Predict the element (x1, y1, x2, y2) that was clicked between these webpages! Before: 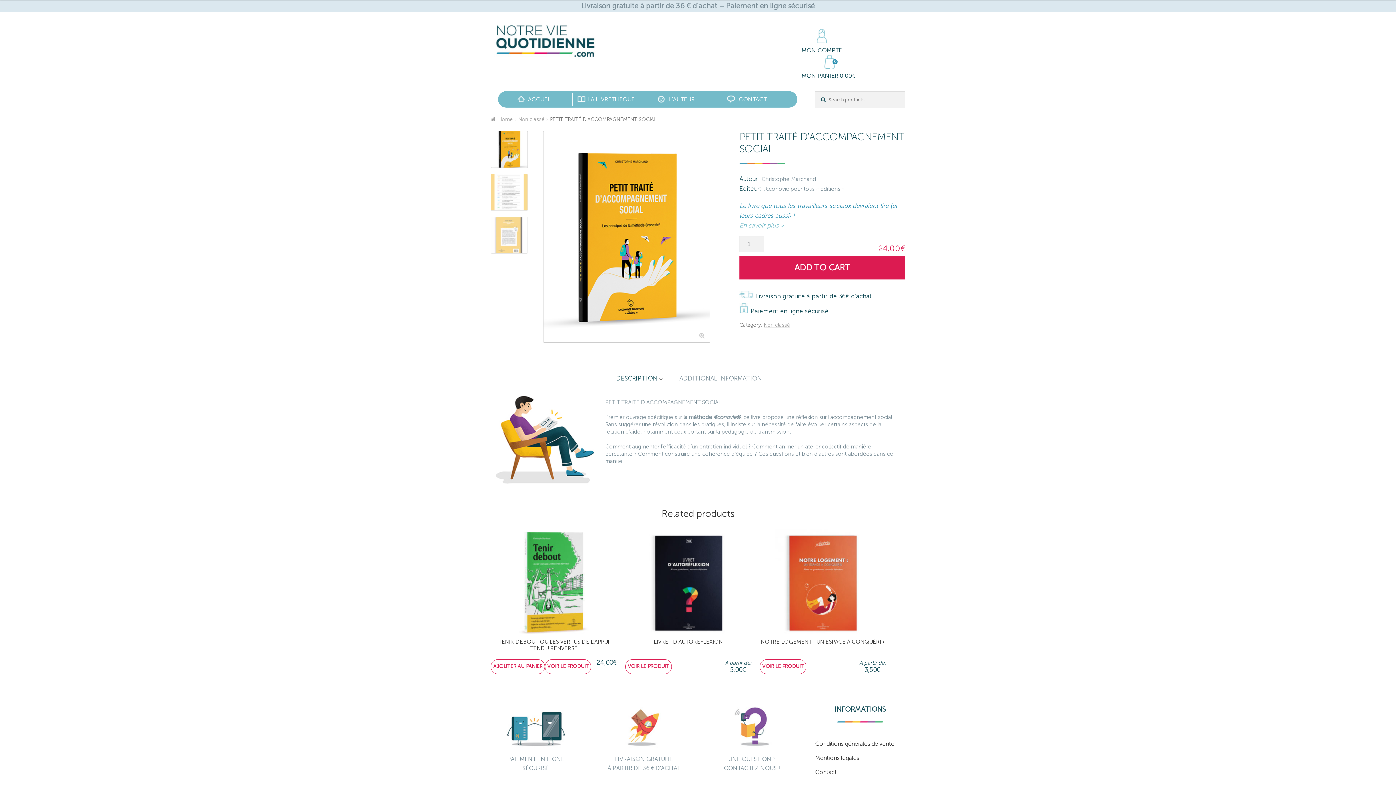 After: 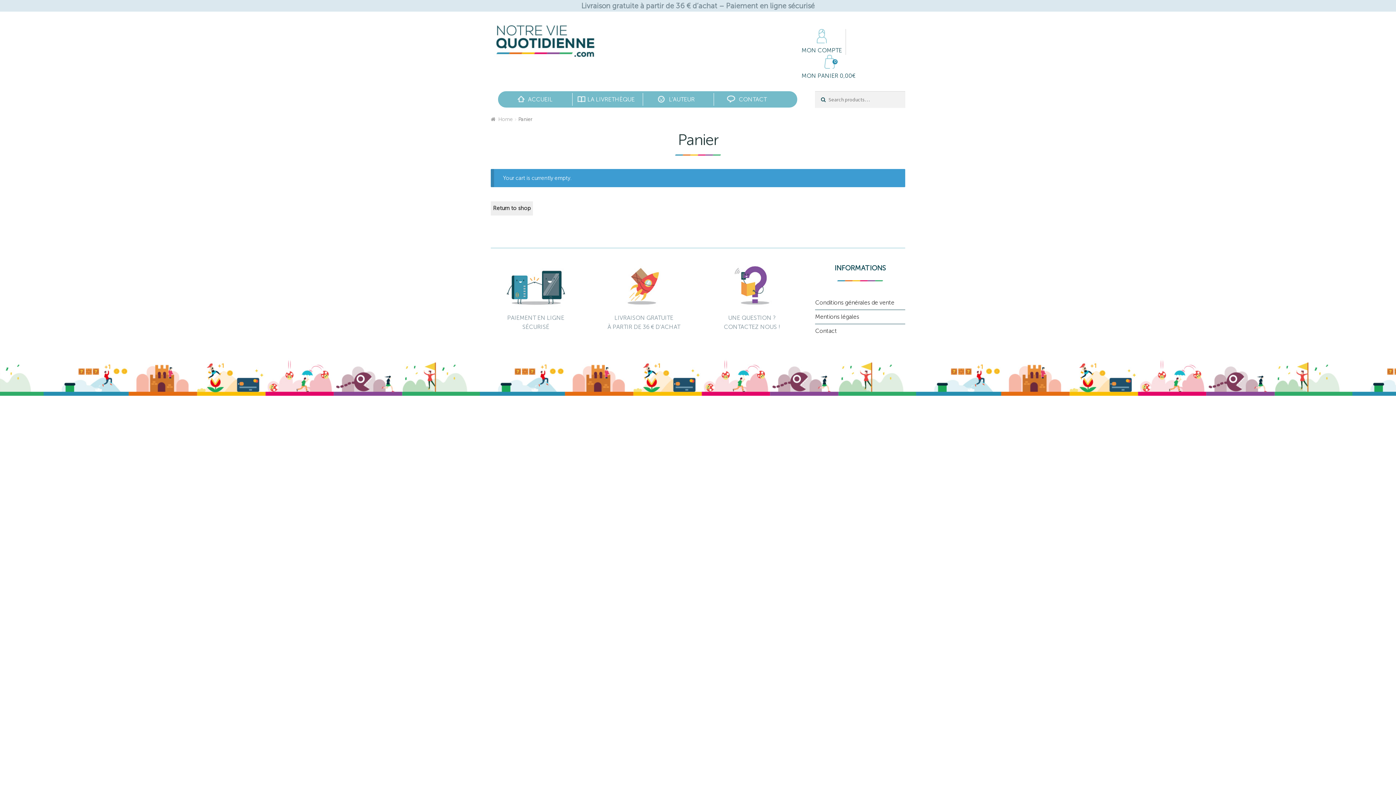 Action: label: 0
0,00€ bbox: (801, 55, 857, 80)